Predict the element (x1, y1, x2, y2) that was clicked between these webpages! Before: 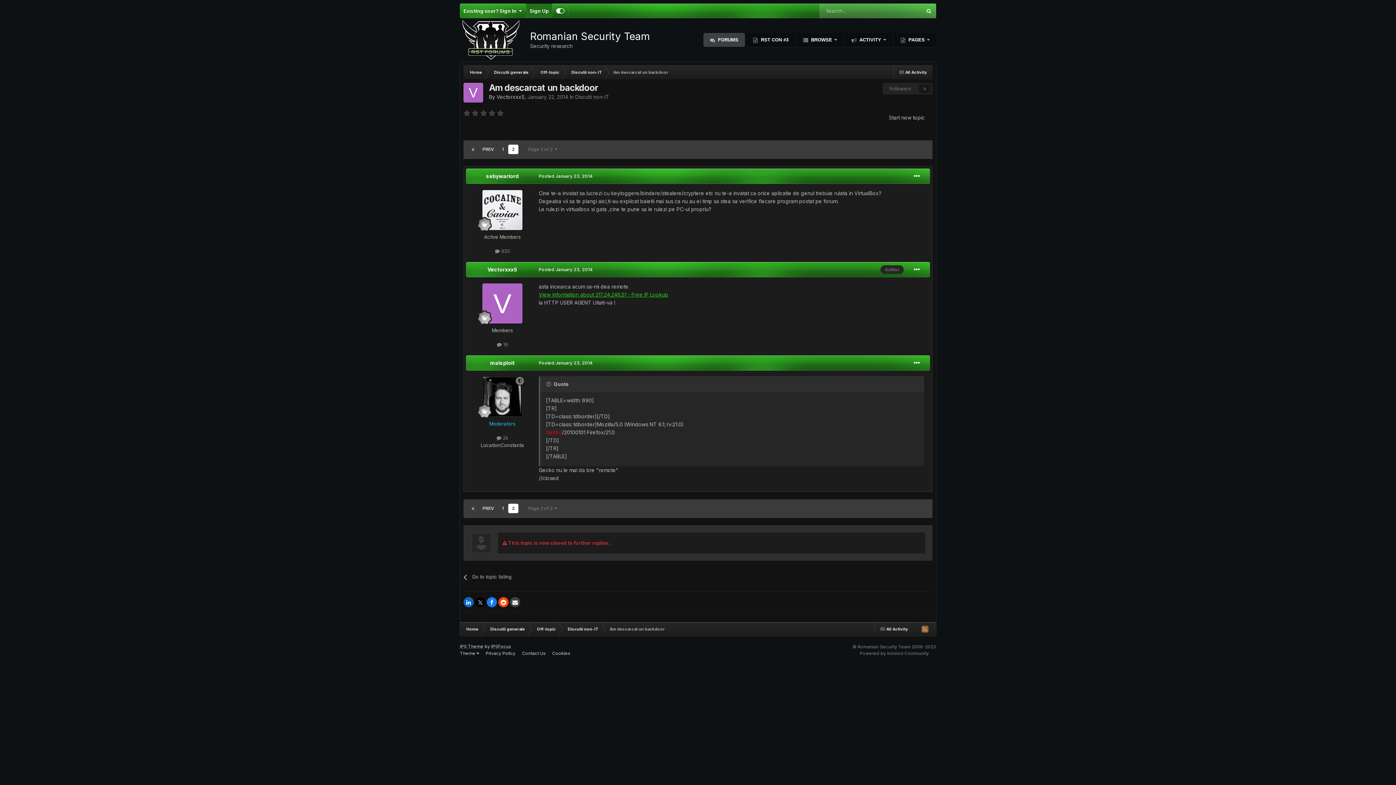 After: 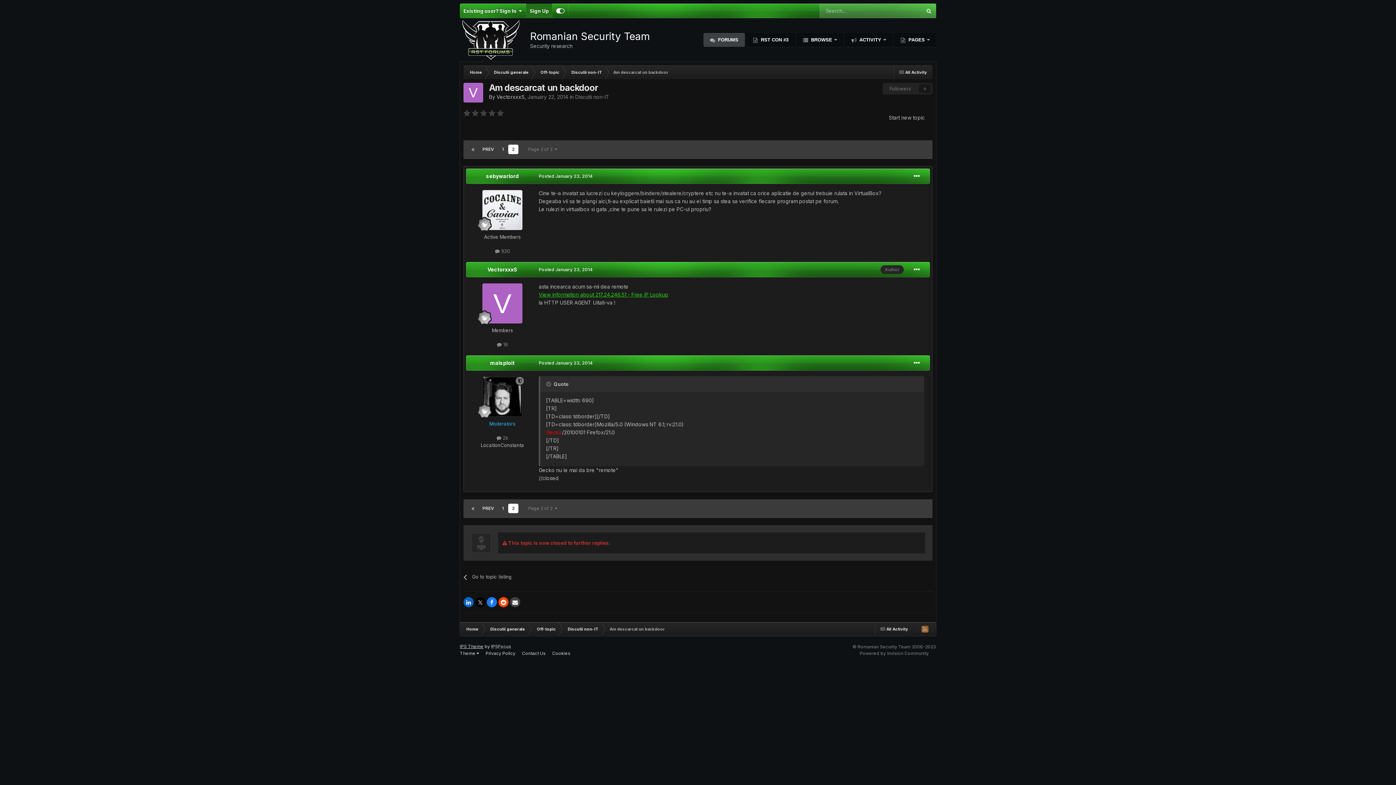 Action: label: IPS Theme bbox: (460, 644, 483, 649)